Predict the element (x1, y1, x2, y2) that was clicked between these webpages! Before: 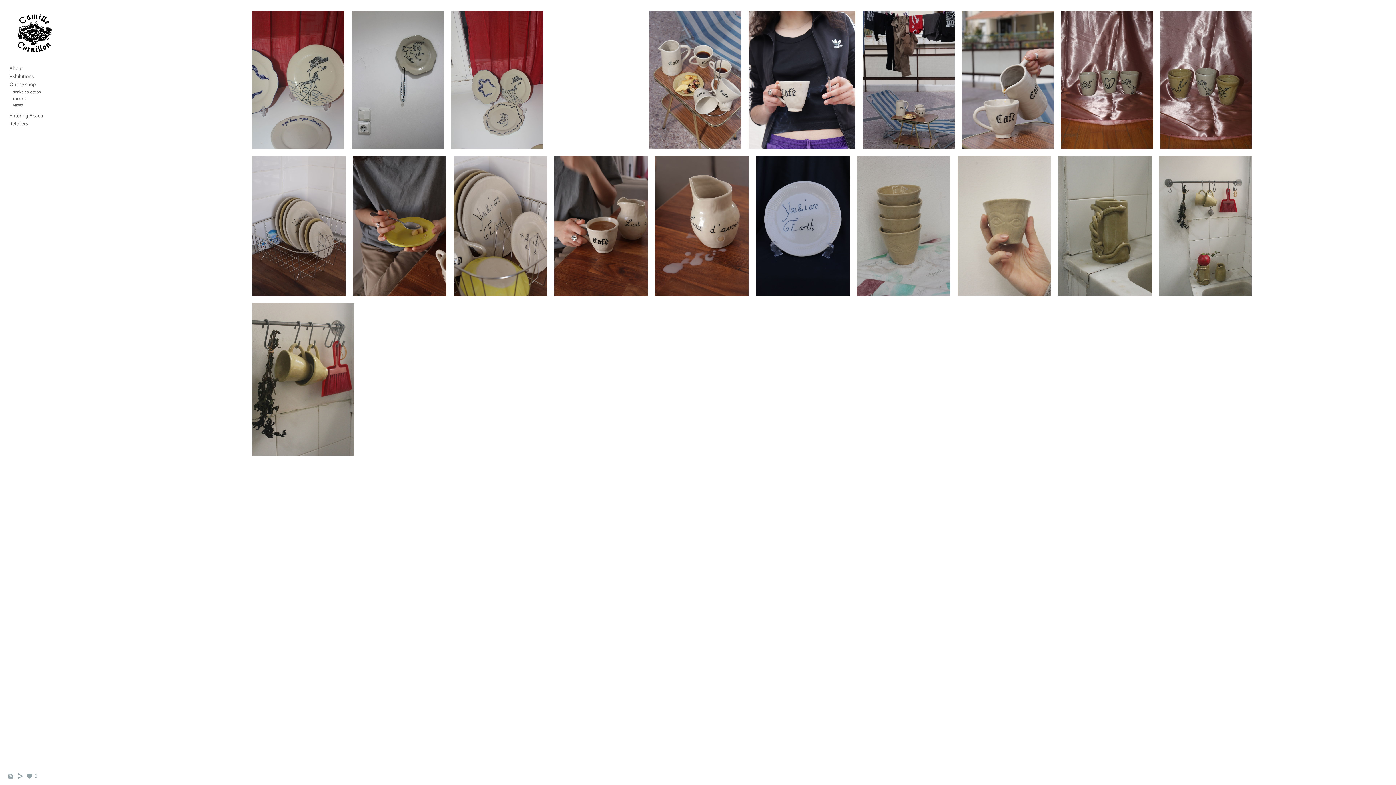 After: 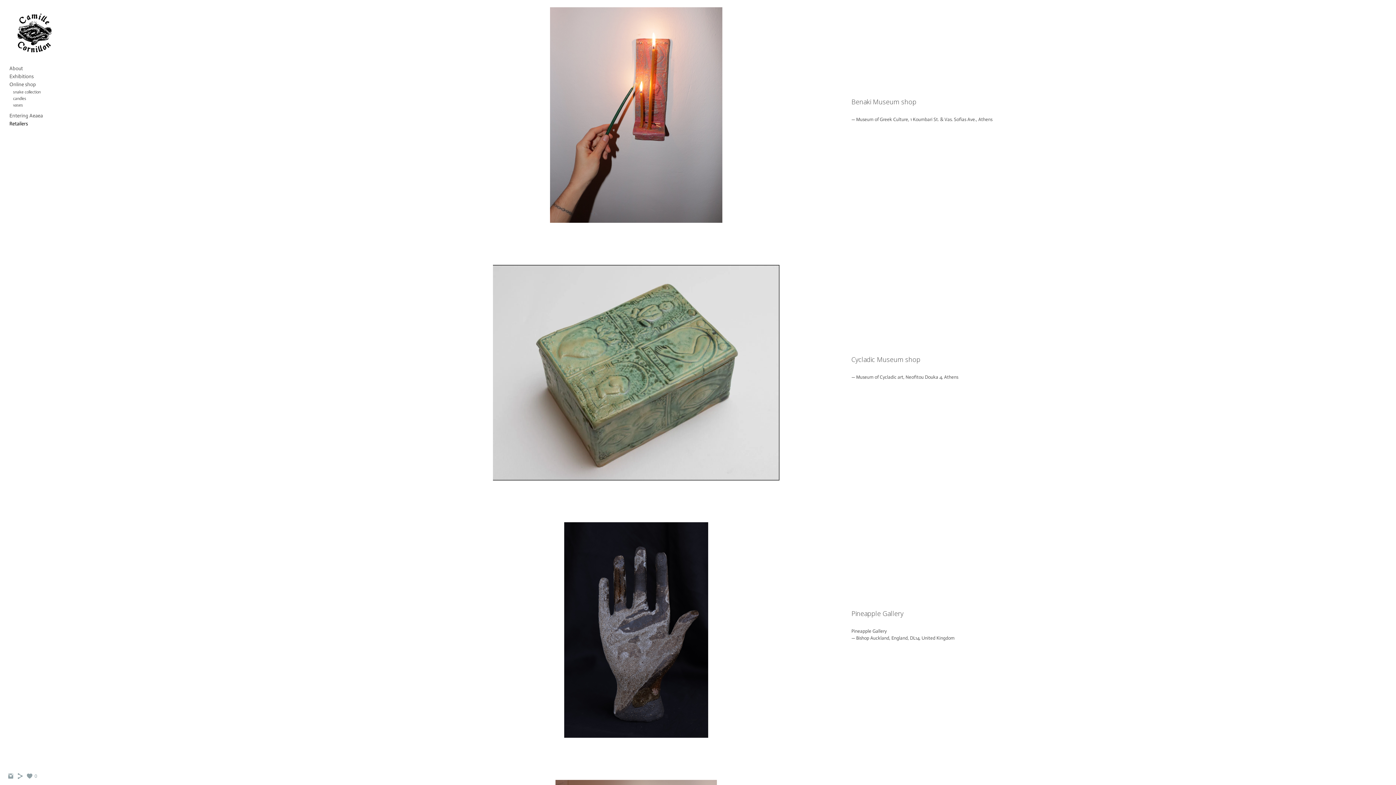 Action: bbox: (9, 120, 28, 126) label: Retailers